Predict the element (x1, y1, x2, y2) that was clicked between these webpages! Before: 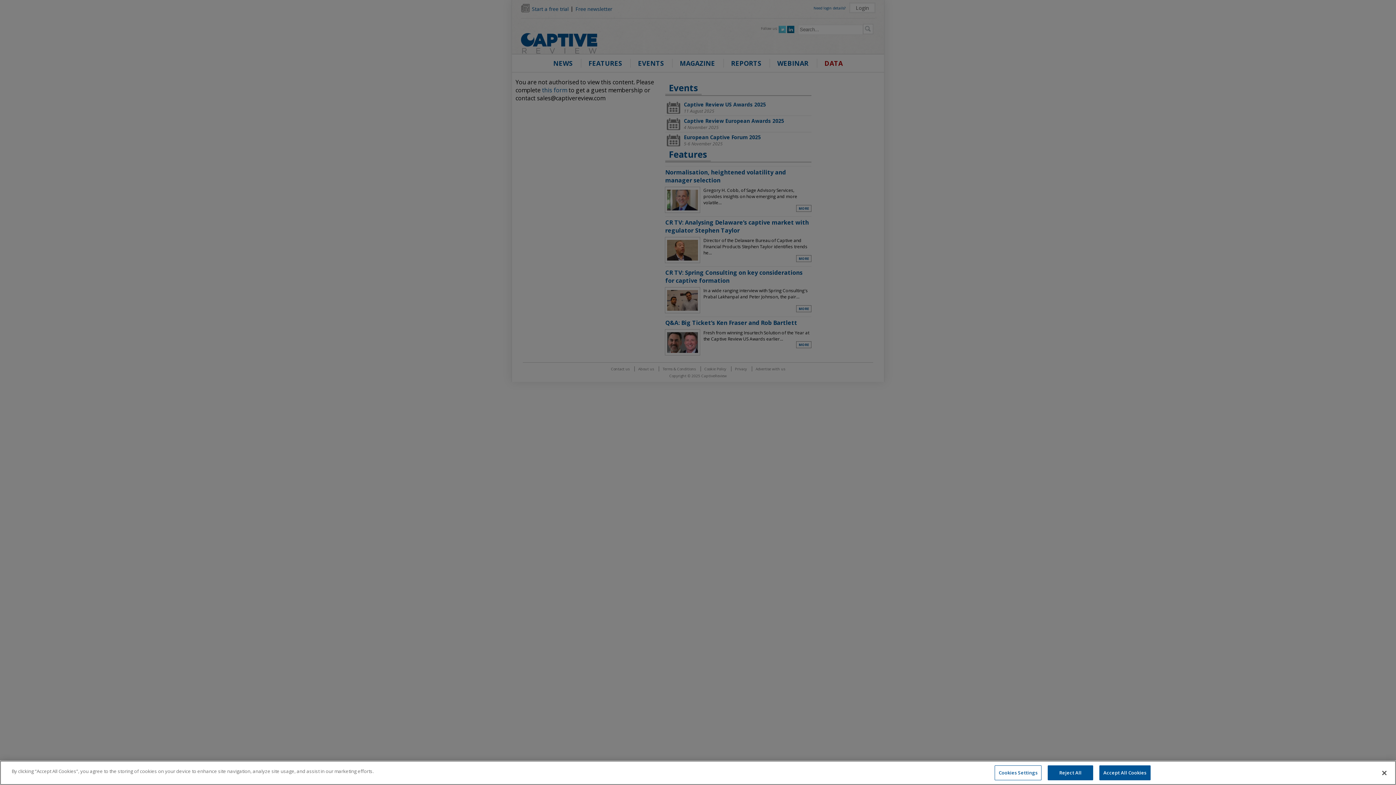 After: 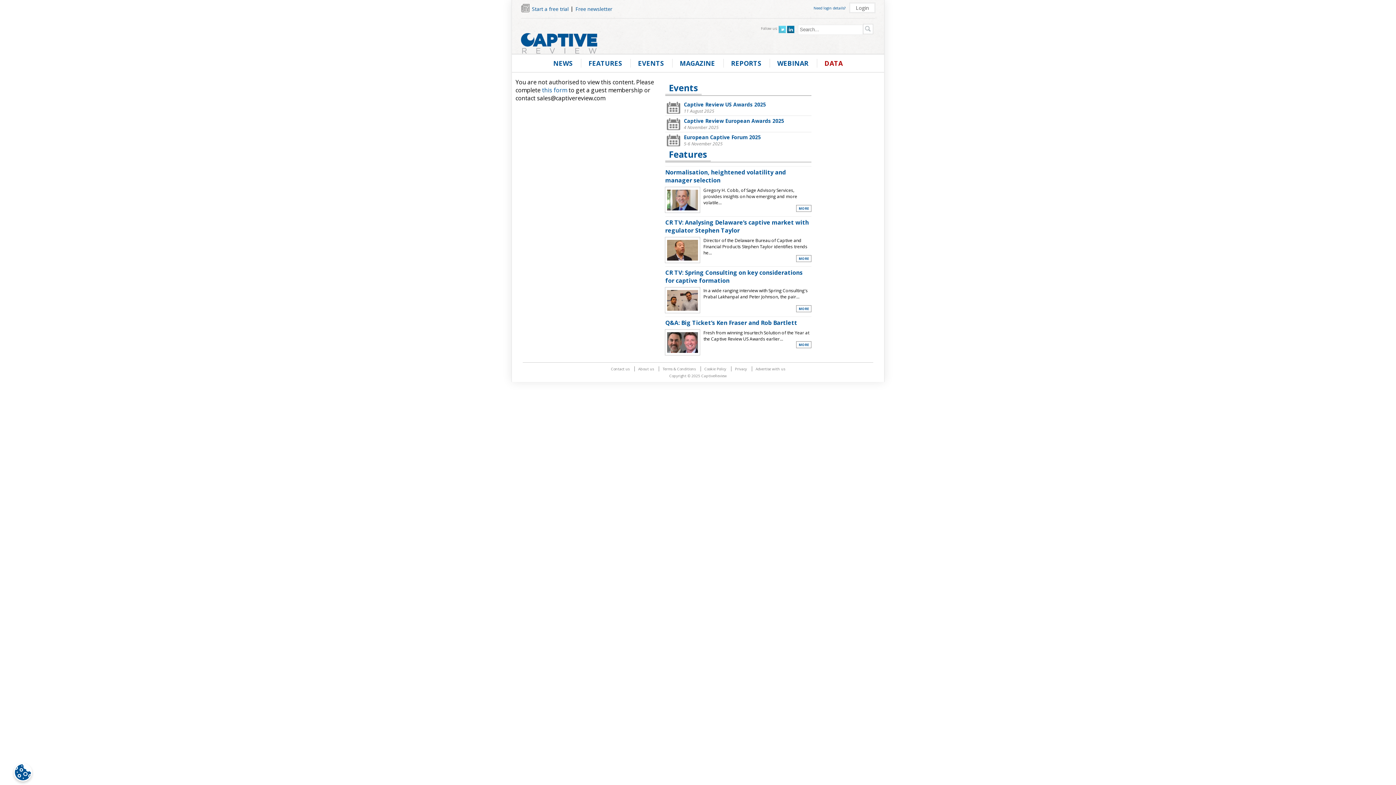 Action: bbox: (1048, 765, 1093, 780) label: Reject All